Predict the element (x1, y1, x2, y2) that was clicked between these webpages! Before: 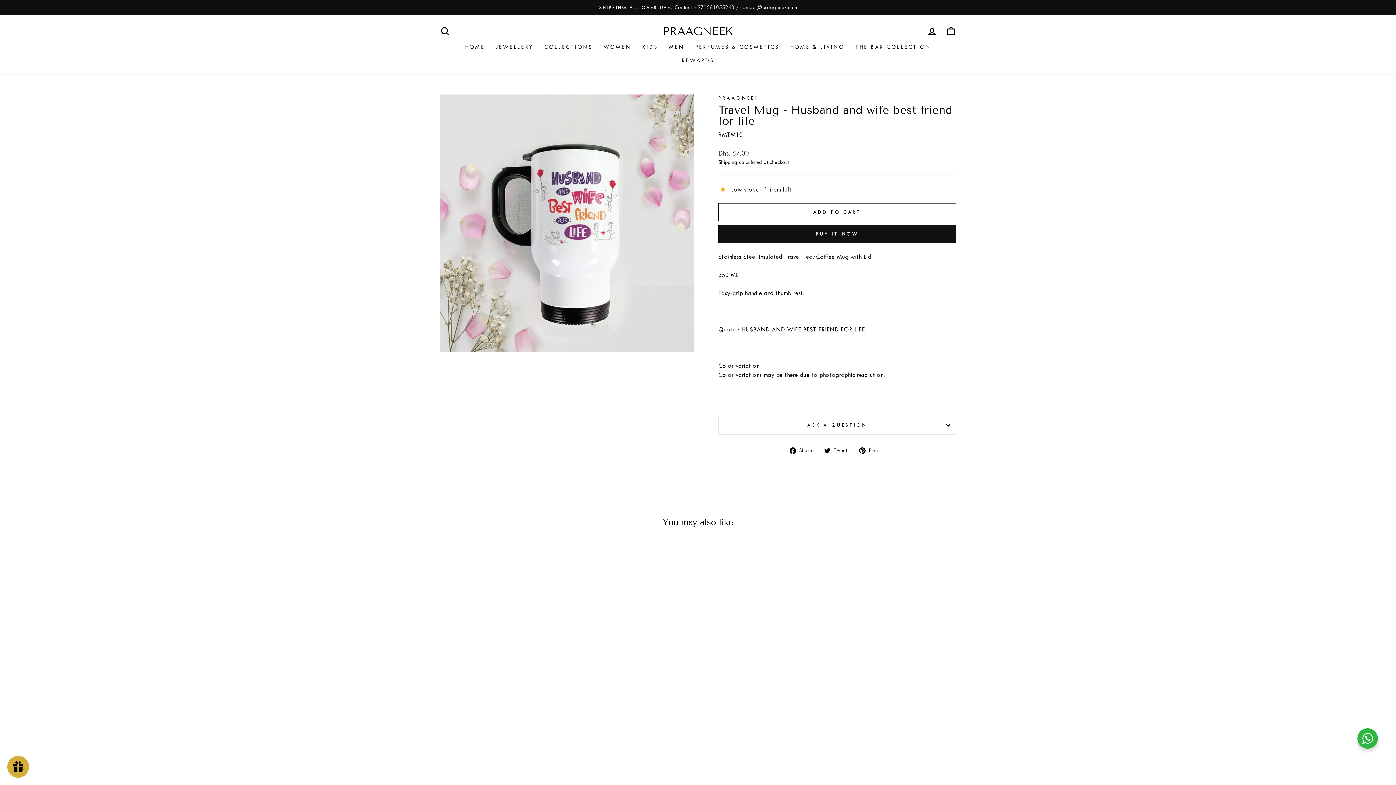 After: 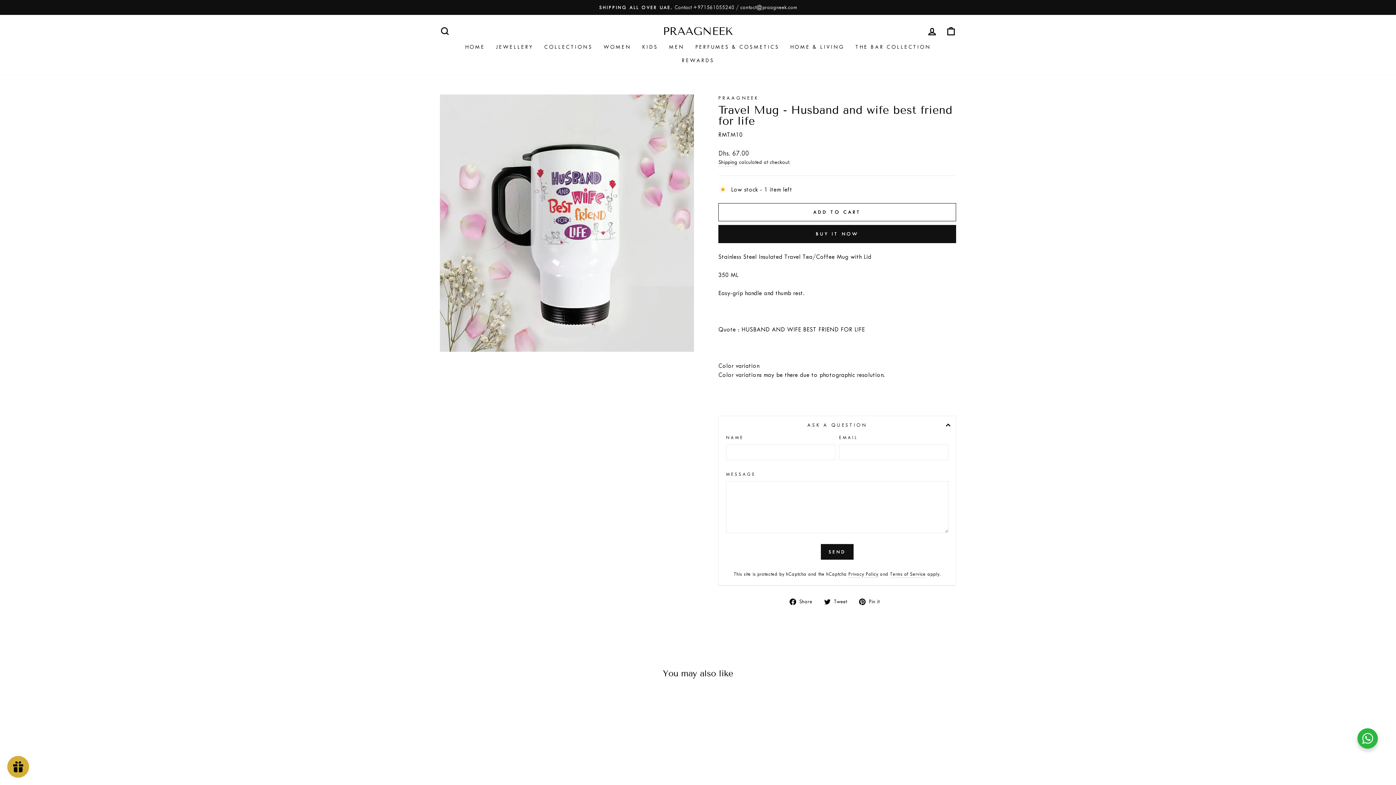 Action: label: ASK A QUESTION bbox: (718, 415, 956, 434)